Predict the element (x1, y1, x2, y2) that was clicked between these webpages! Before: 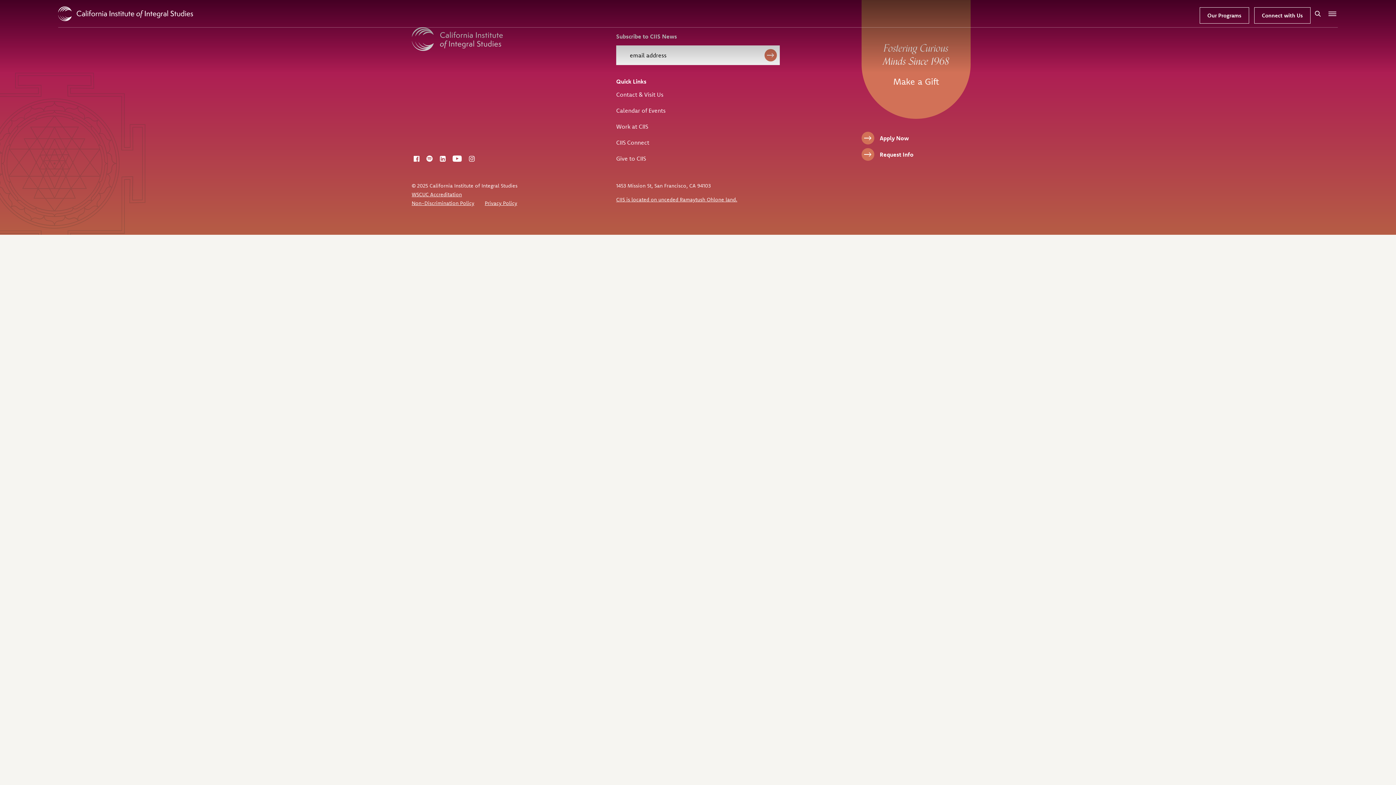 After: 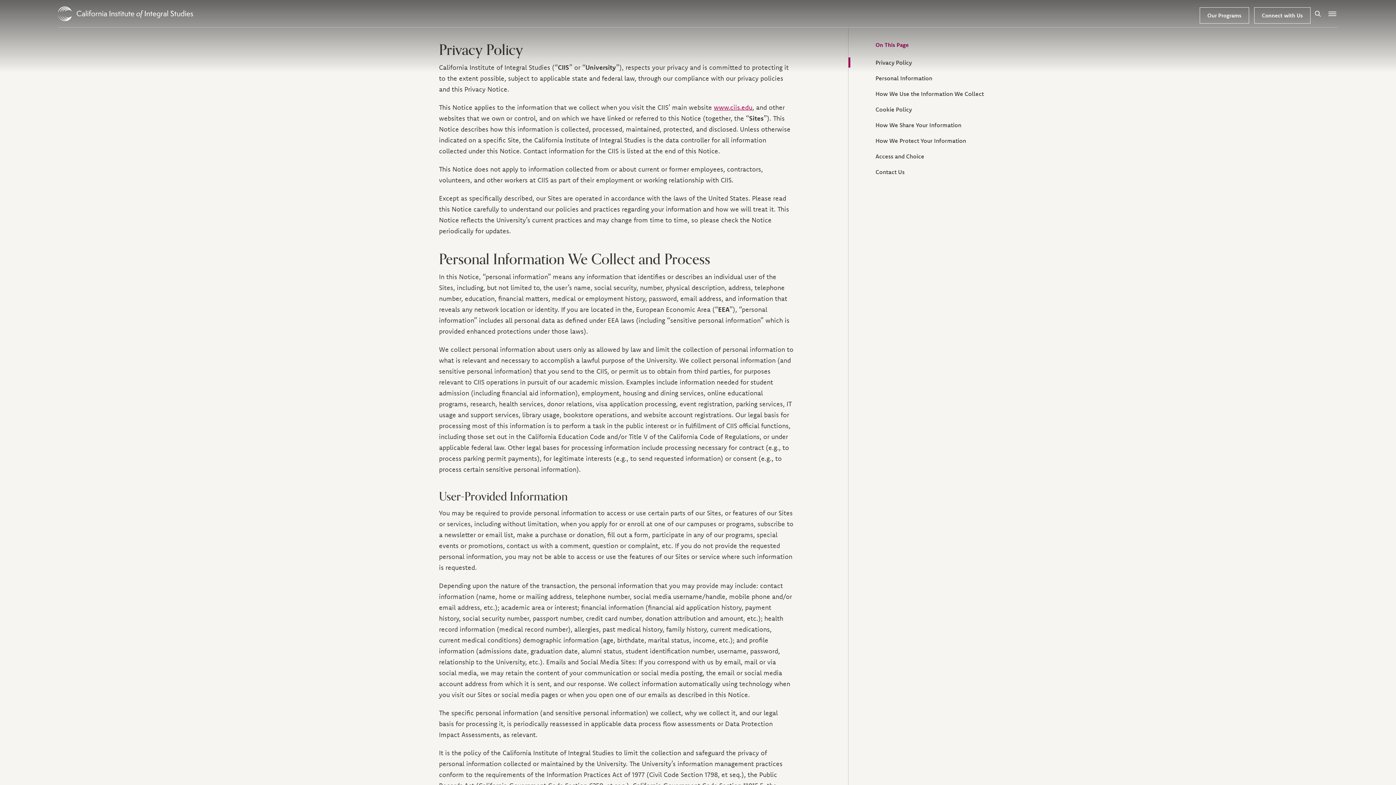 Action: label: Privacy Policy bbox: (484, 198, 517, 207)